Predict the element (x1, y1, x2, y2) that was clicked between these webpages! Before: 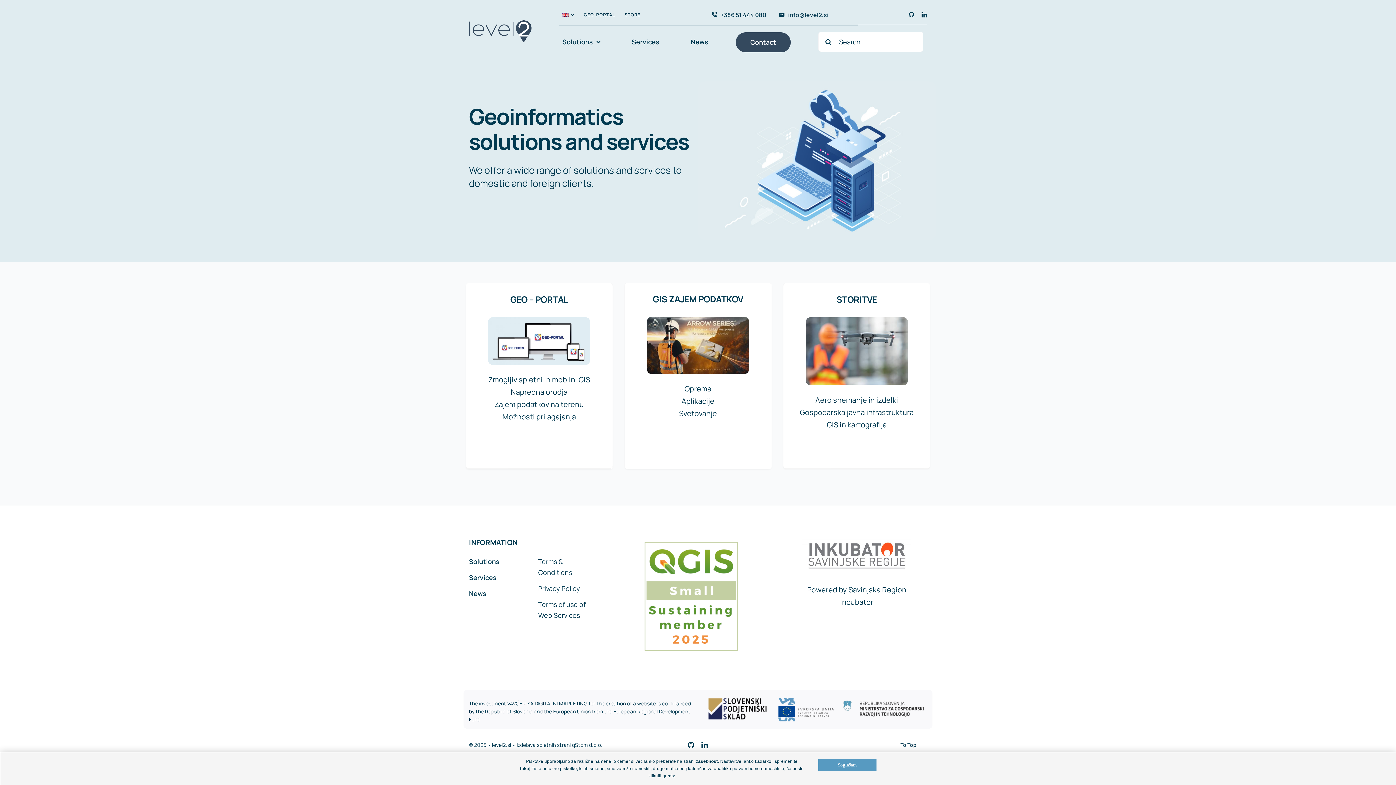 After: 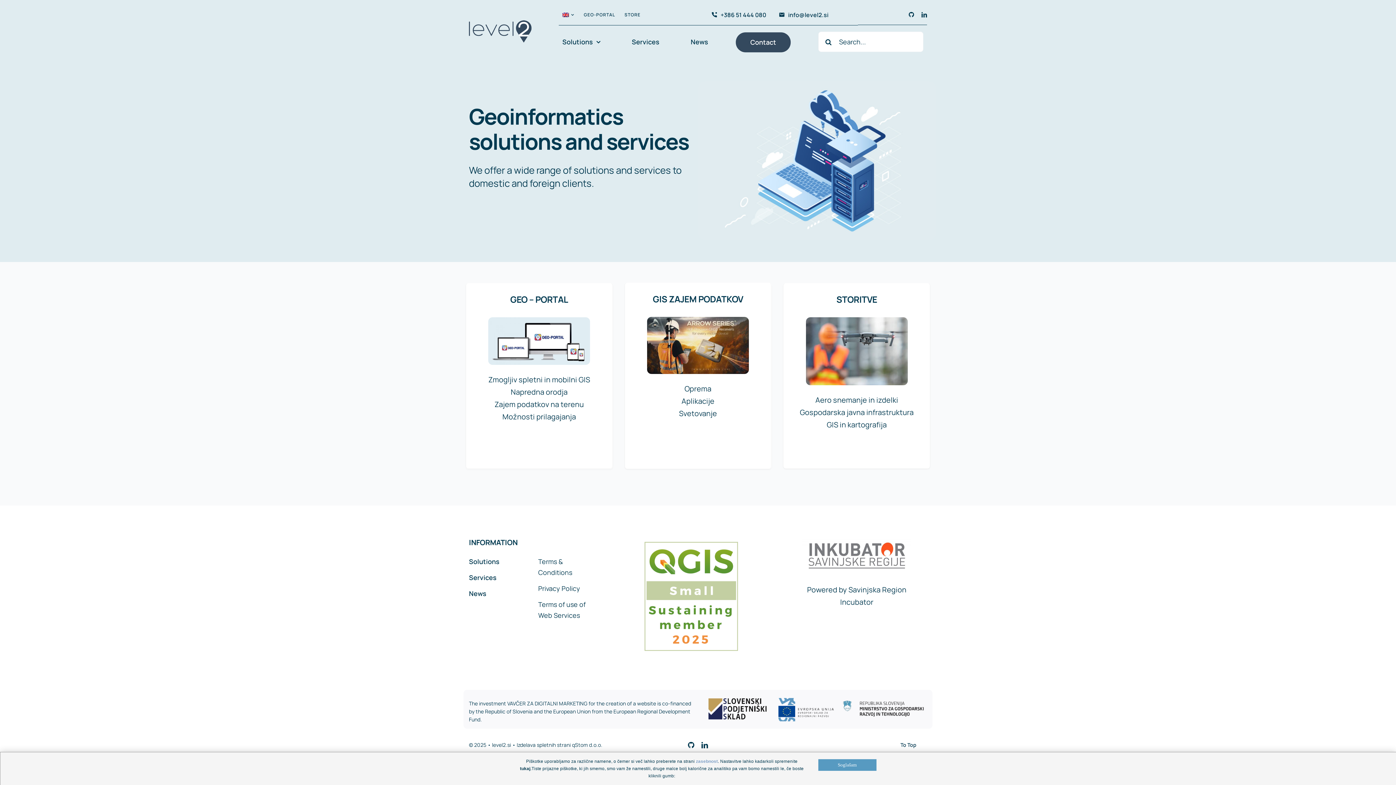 Action: label: zasebnost bbox: (696, 759, 718, 764)